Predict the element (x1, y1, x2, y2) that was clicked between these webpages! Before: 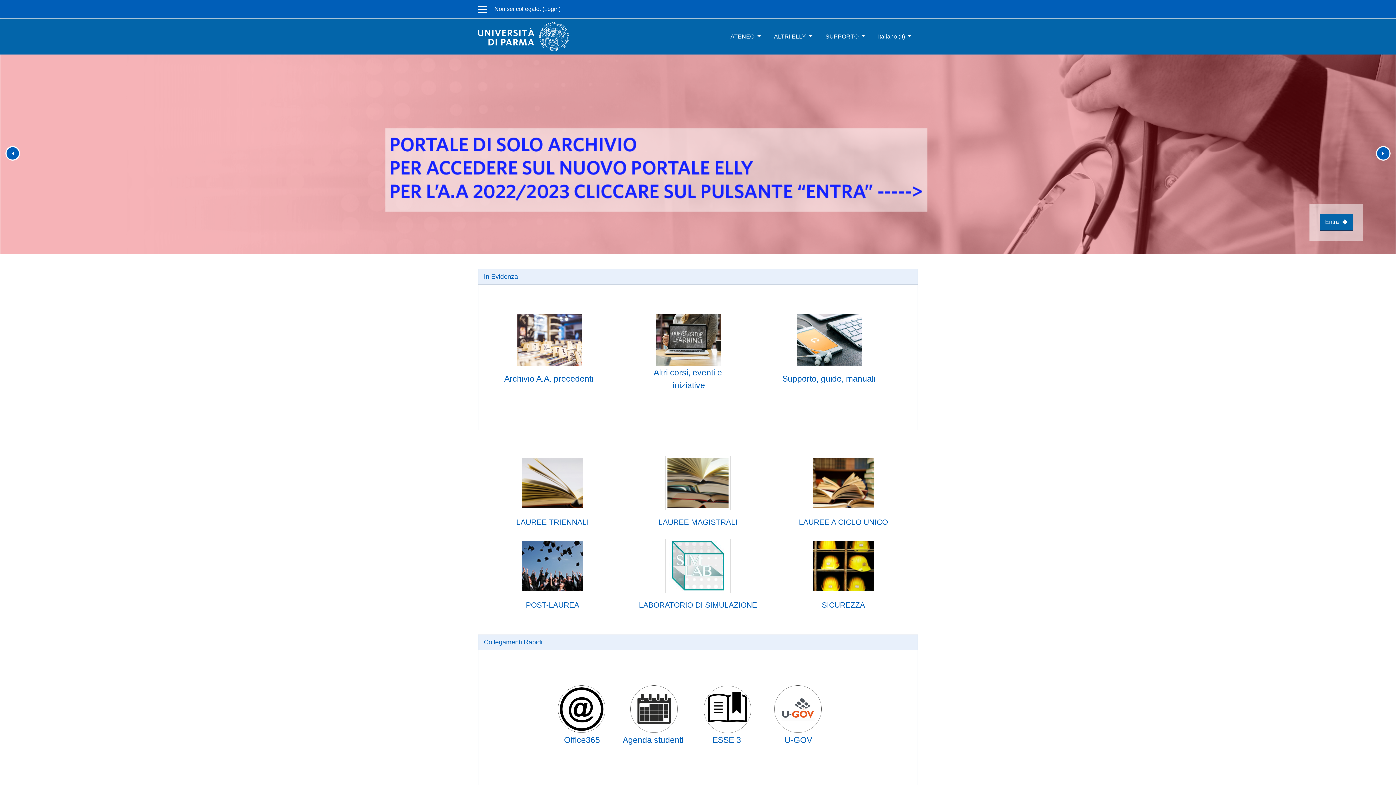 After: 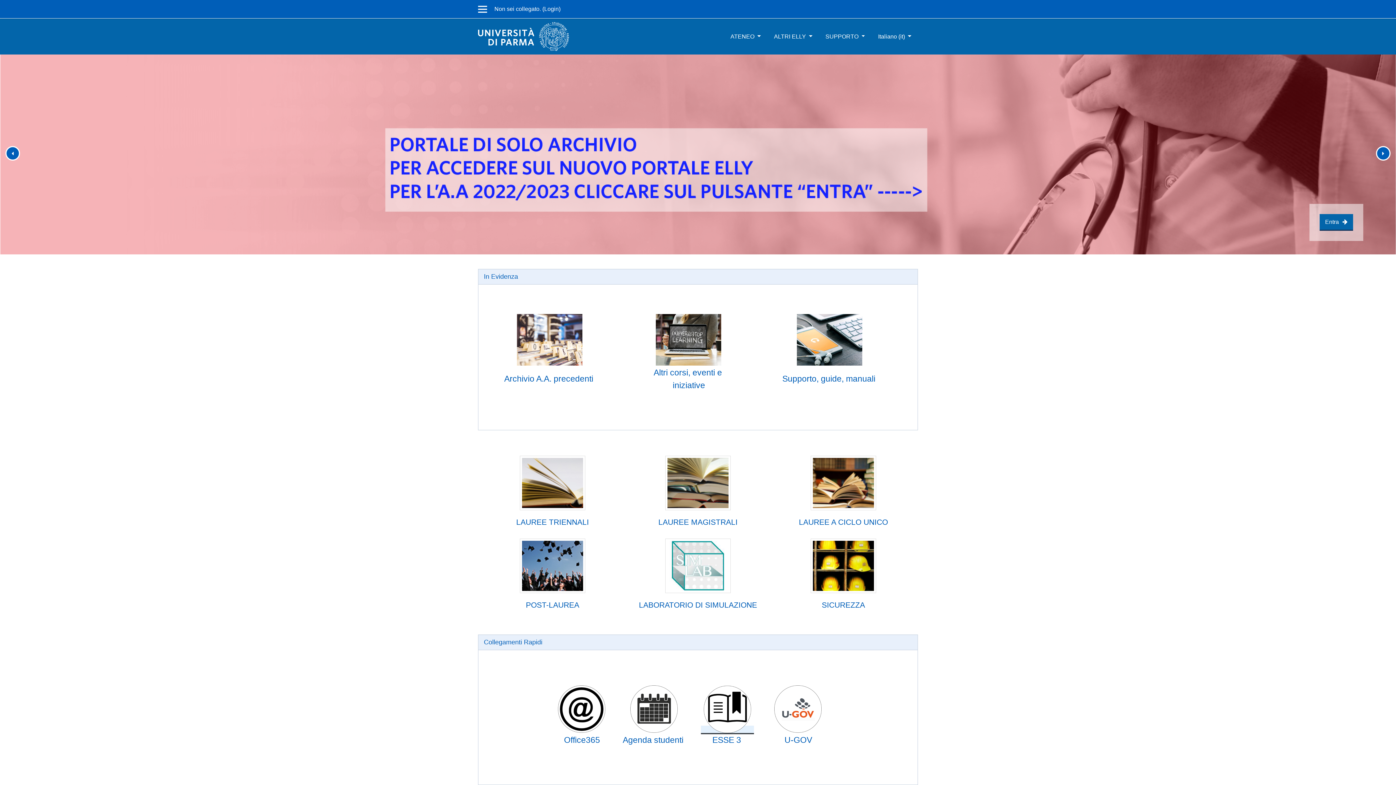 Action: bbox: (701, 727, 754, 733)